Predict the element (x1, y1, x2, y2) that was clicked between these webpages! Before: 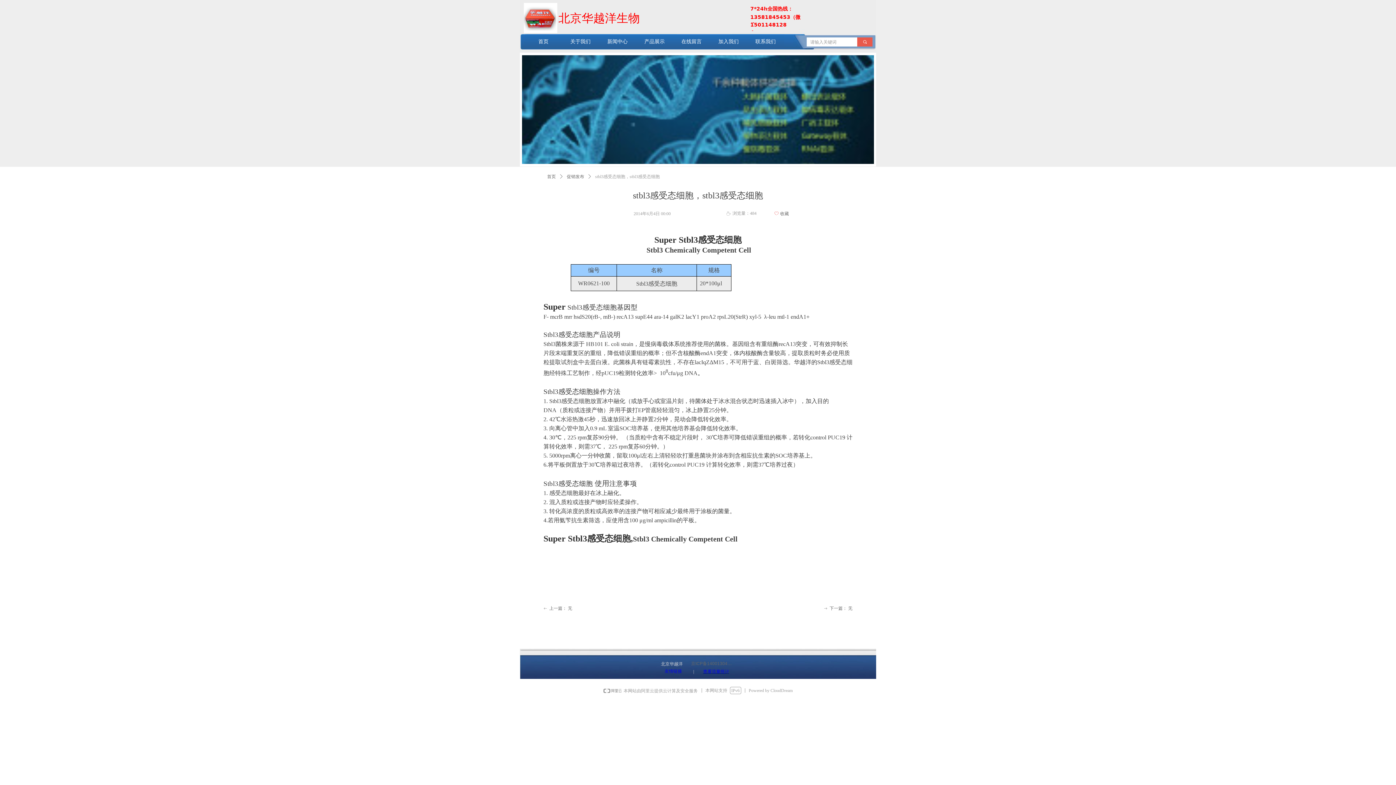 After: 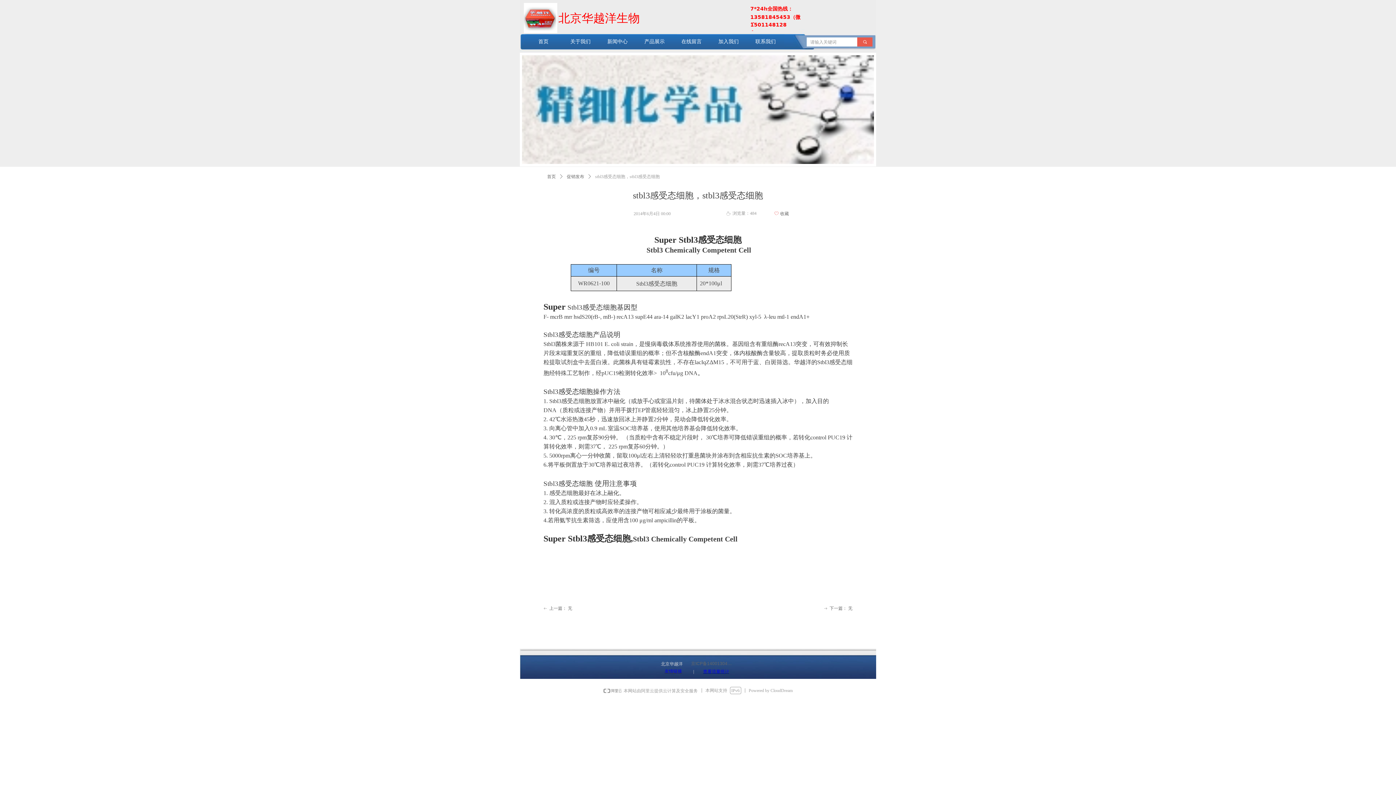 Action: label: 友情链接 bbox: (662, 668, 684, 674)